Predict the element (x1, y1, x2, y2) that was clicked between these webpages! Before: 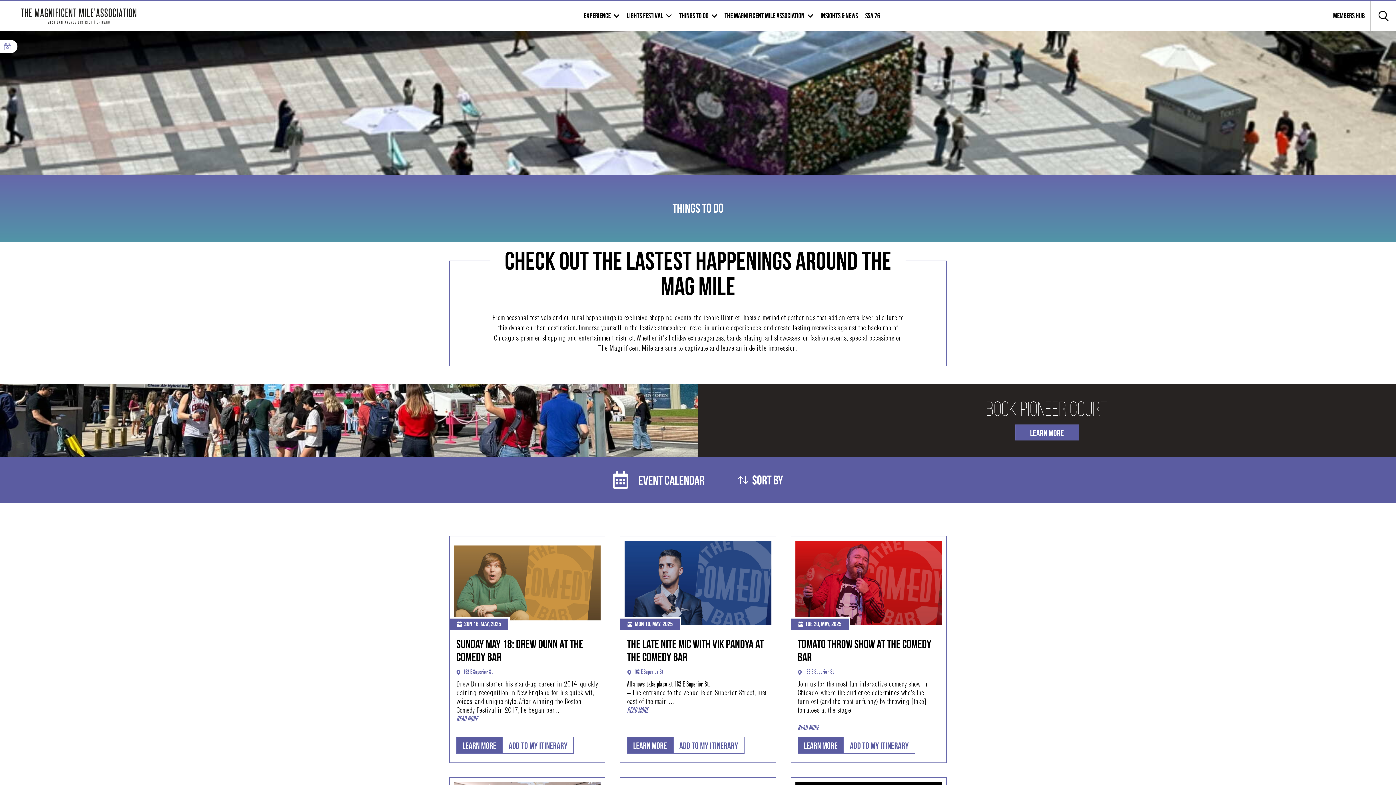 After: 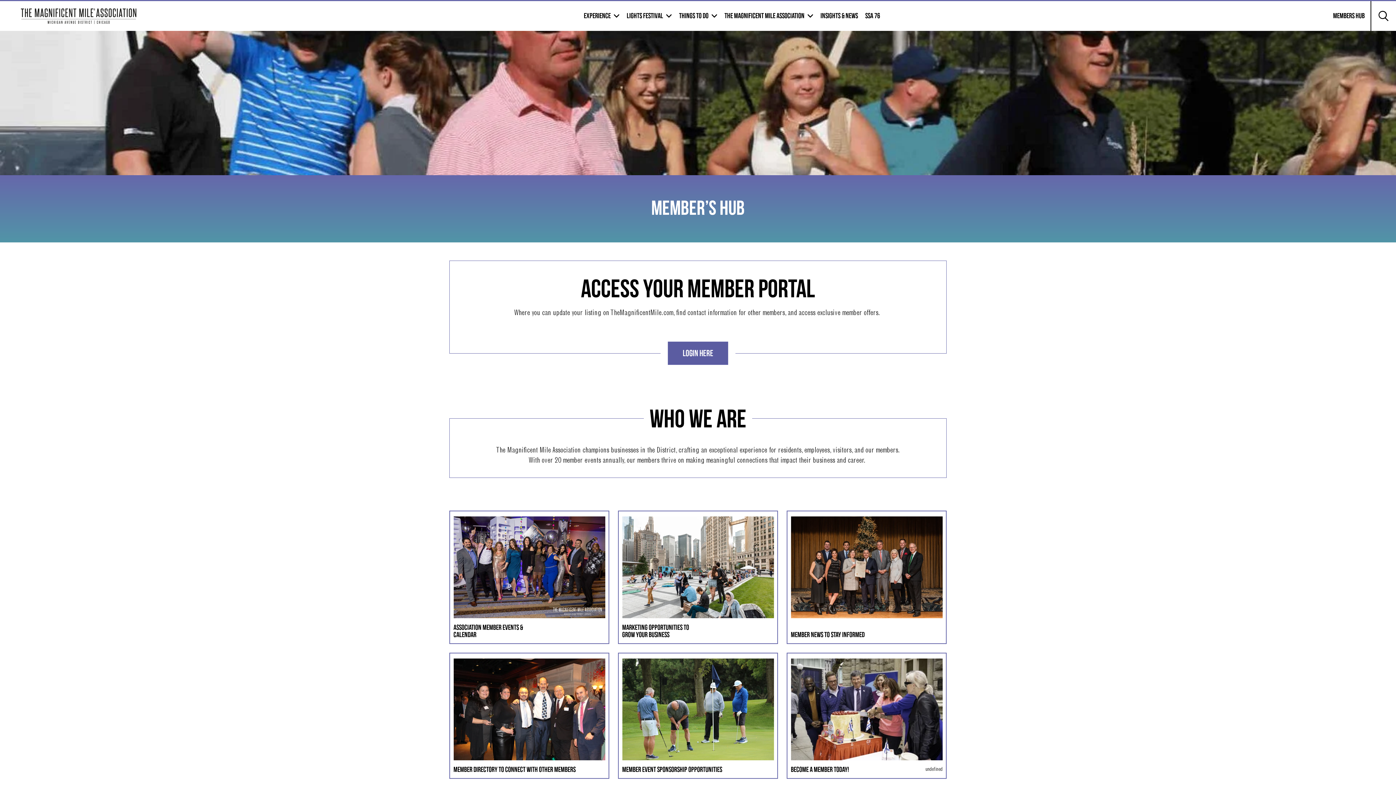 Action: bbox: (1324, 1, 1371, 30) label: 
        Members Hub
      